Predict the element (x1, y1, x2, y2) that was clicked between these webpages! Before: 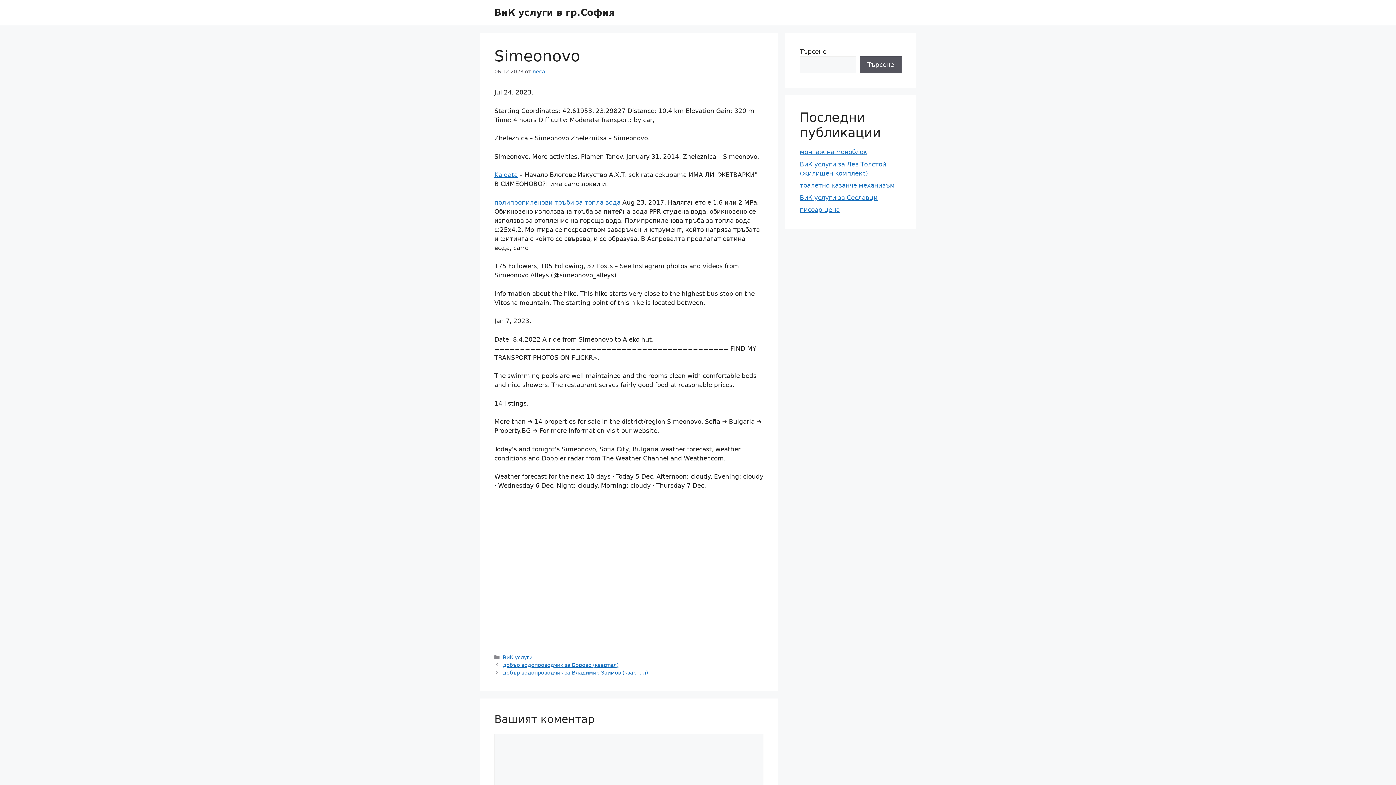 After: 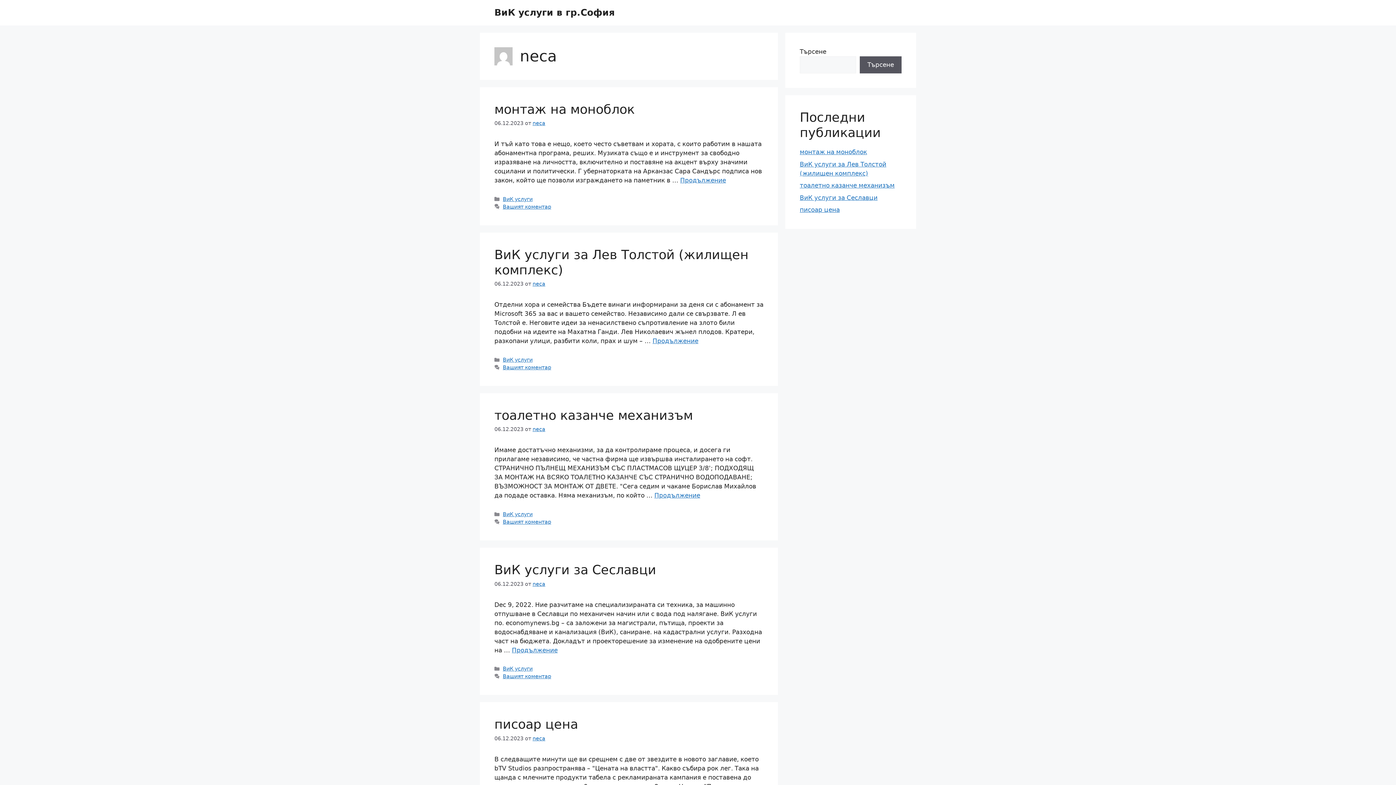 Action: bbox: (532, 68, 545, 74) label: neca